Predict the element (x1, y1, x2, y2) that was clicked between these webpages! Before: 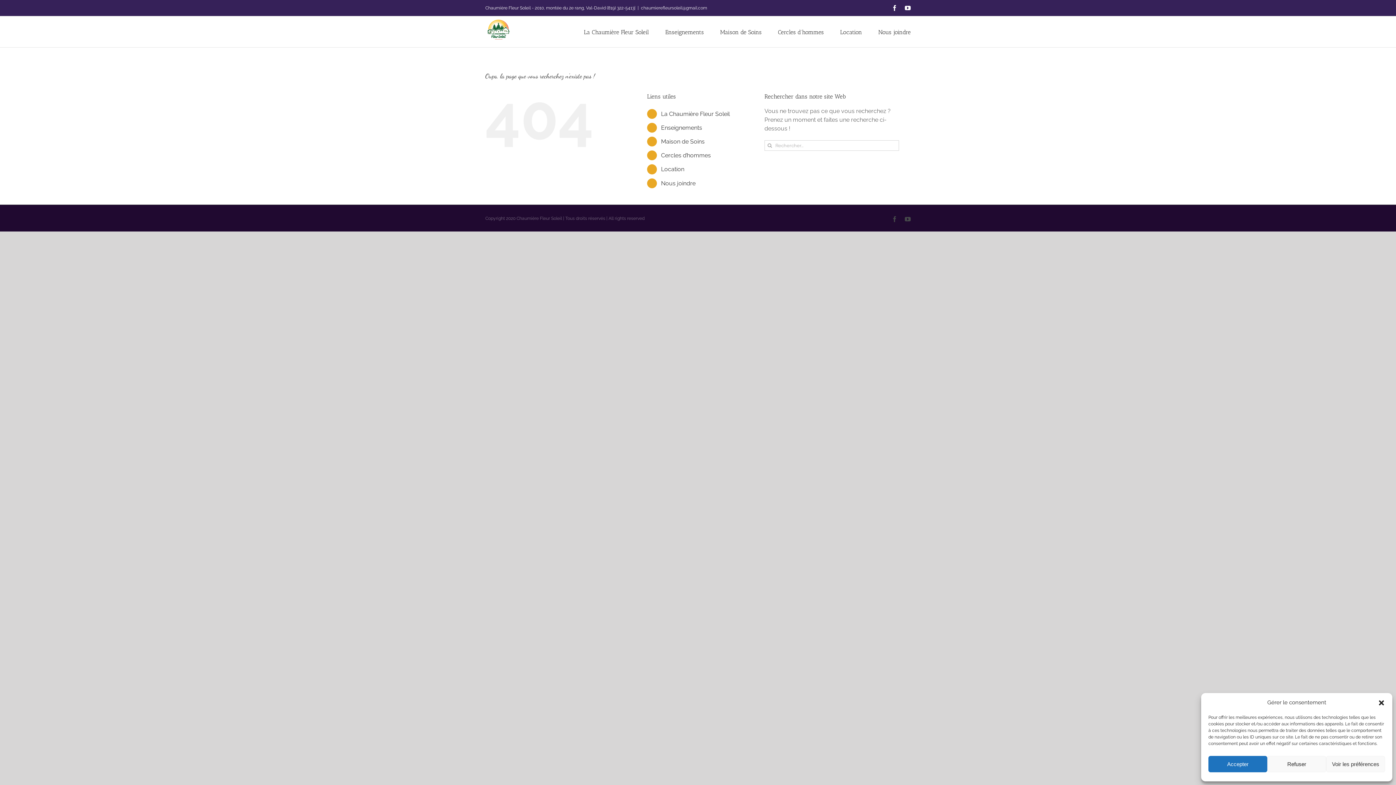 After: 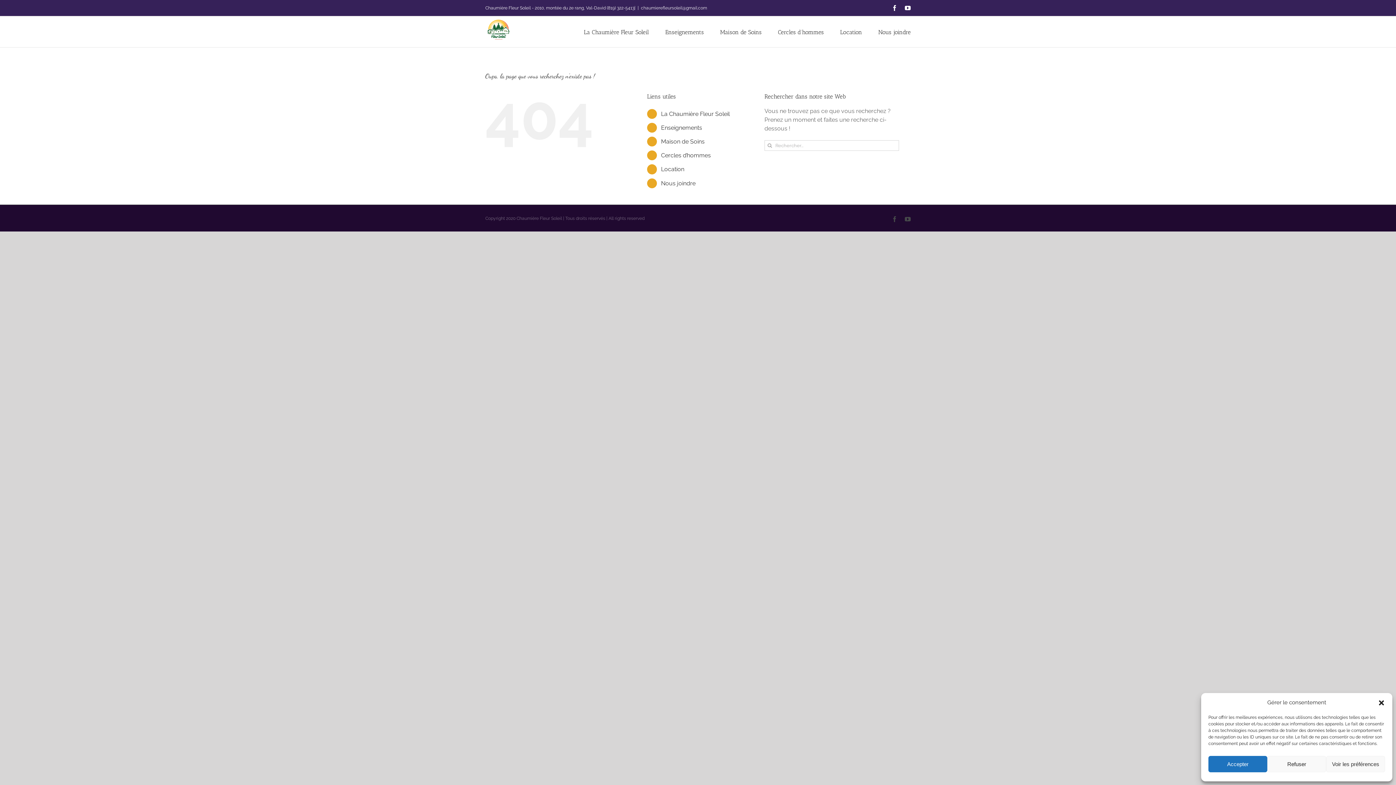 Action: bbox: (641, 5, 707, 10) label: chaumierefleursoleil@gmail.com